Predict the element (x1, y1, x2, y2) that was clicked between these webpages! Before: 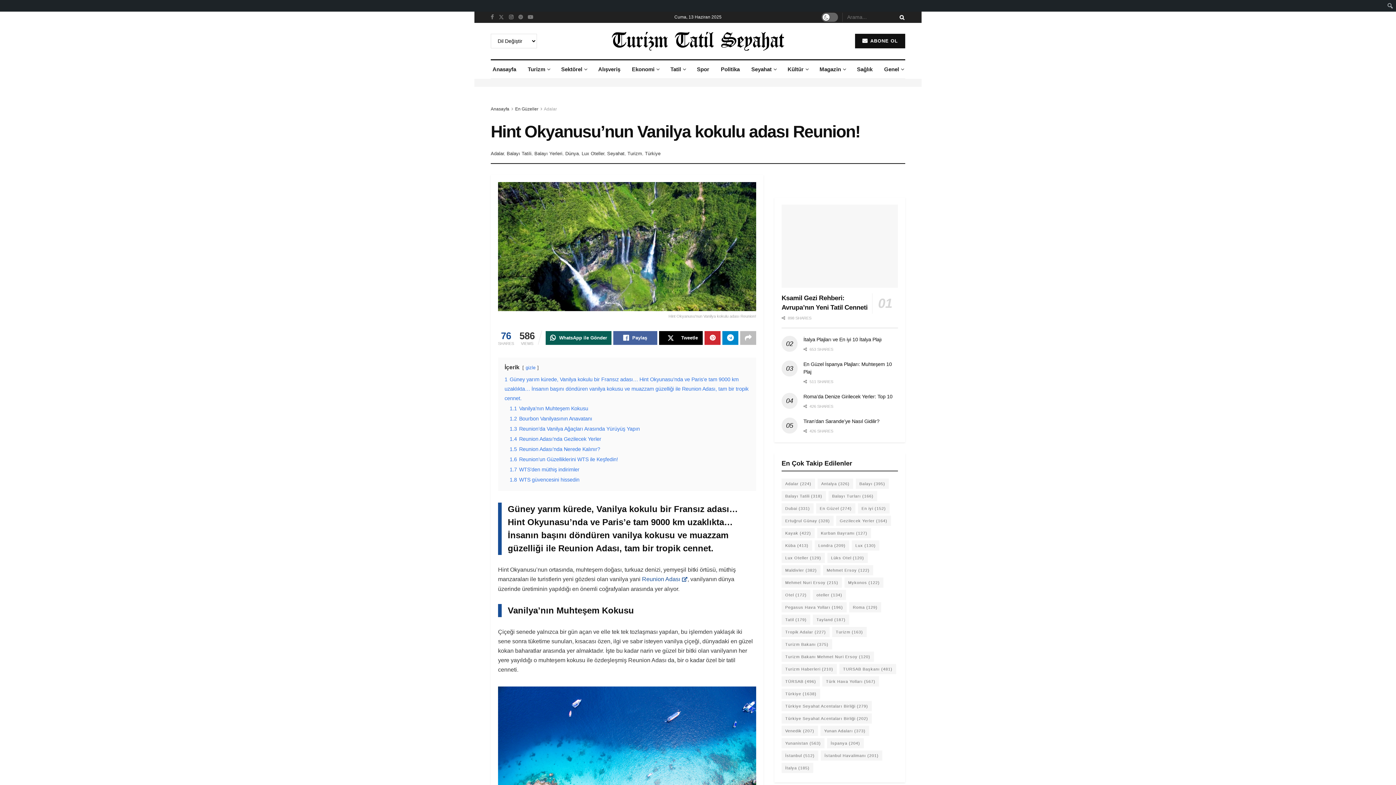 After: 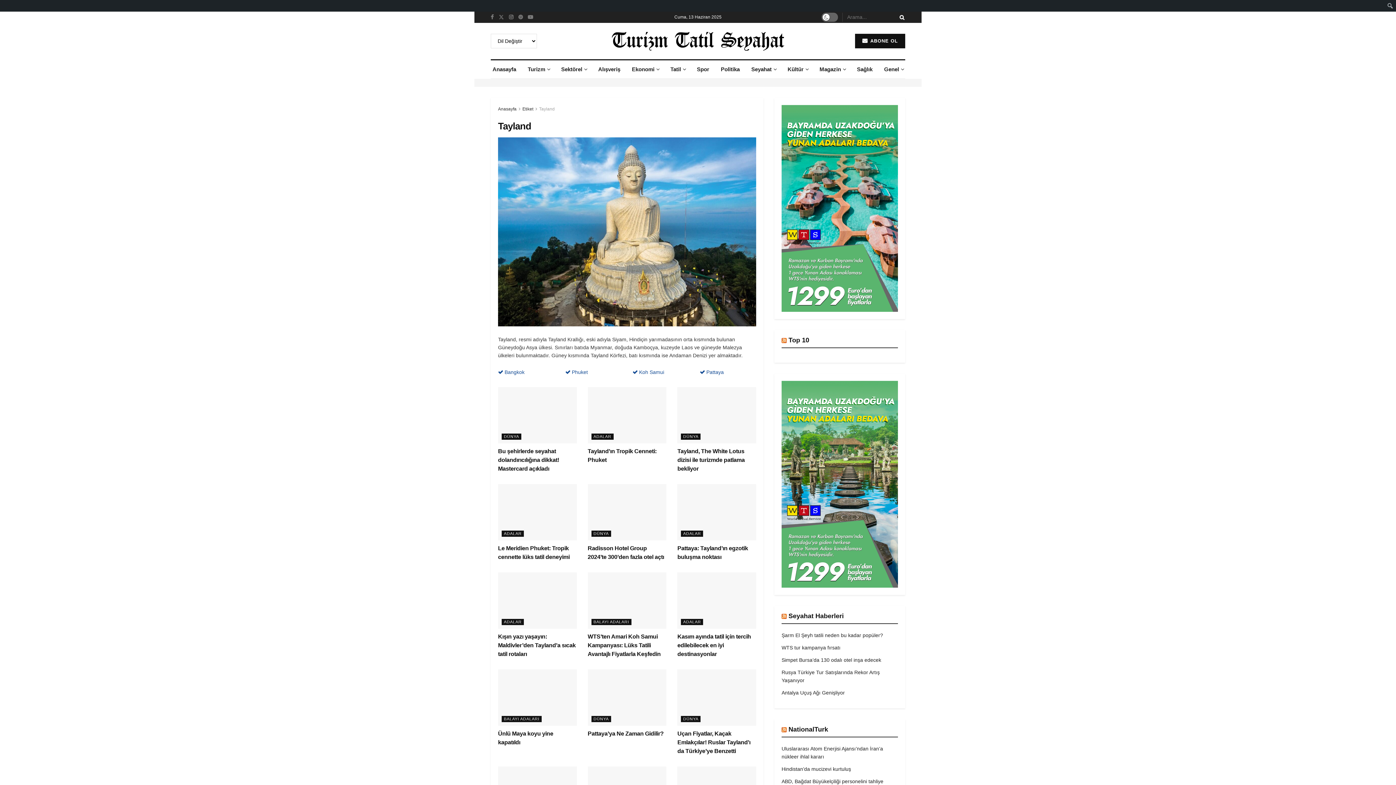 Action: label: Tayland (187 öge) bbox: (813, 614, 849, 625)